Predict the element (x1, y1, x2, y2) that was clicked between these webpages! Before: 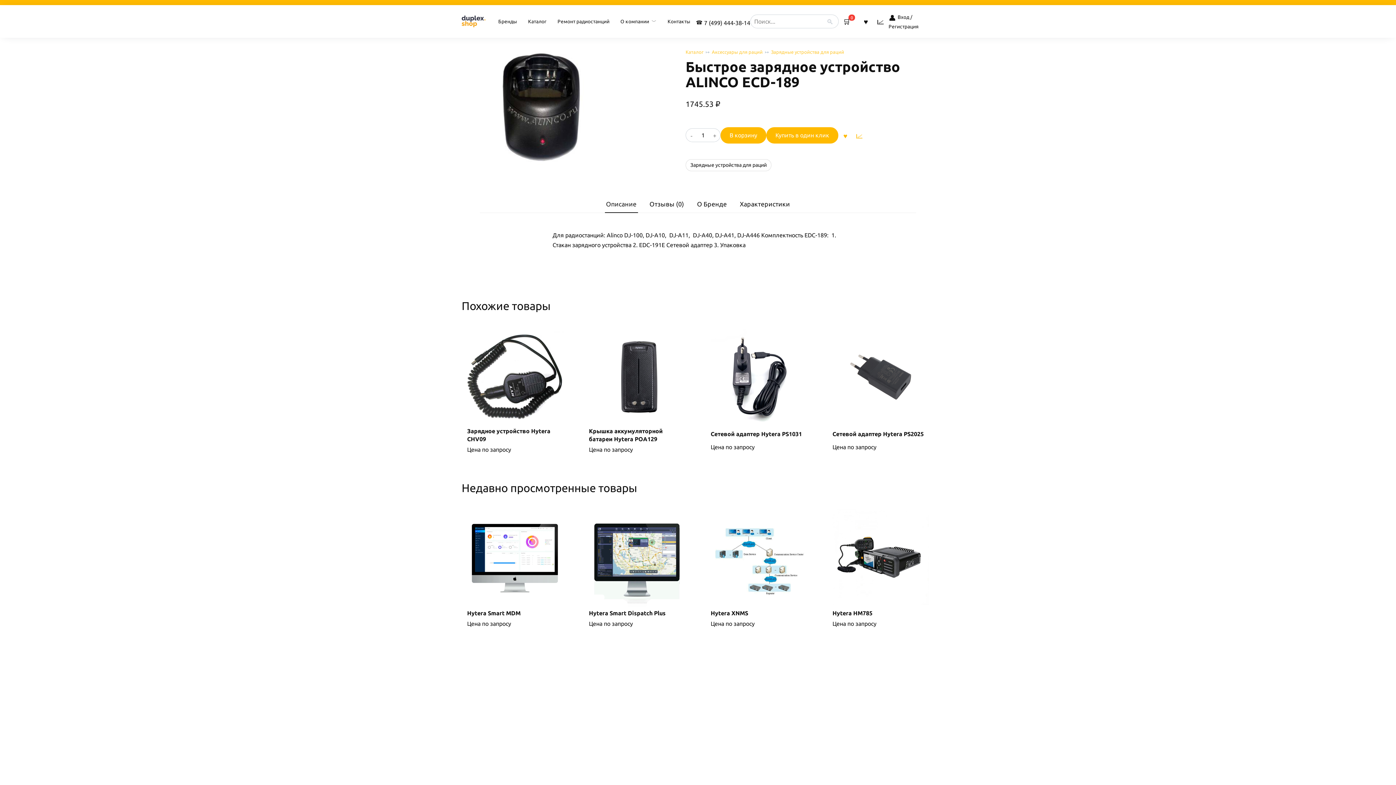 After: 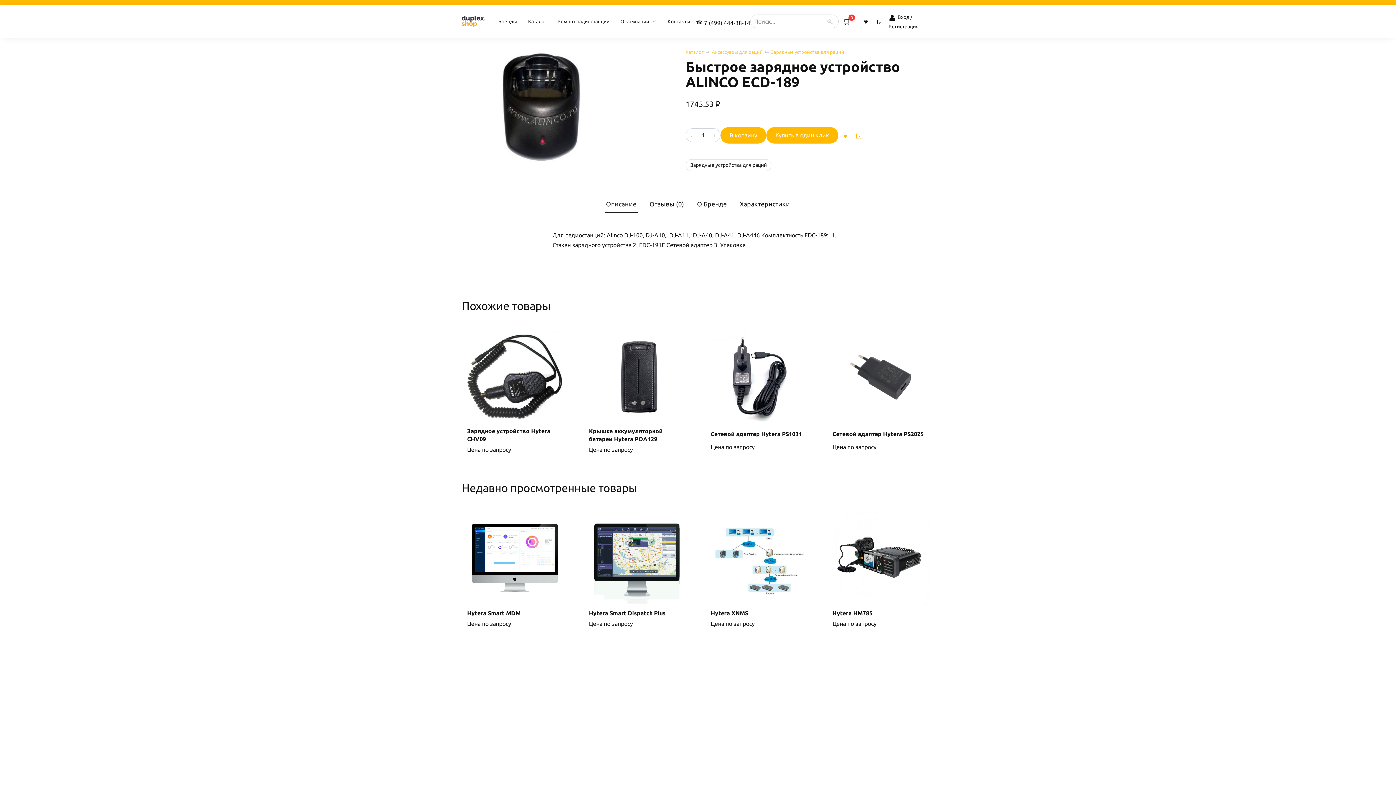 Action: bbox: (604, 195, 638, 213) label: Описание